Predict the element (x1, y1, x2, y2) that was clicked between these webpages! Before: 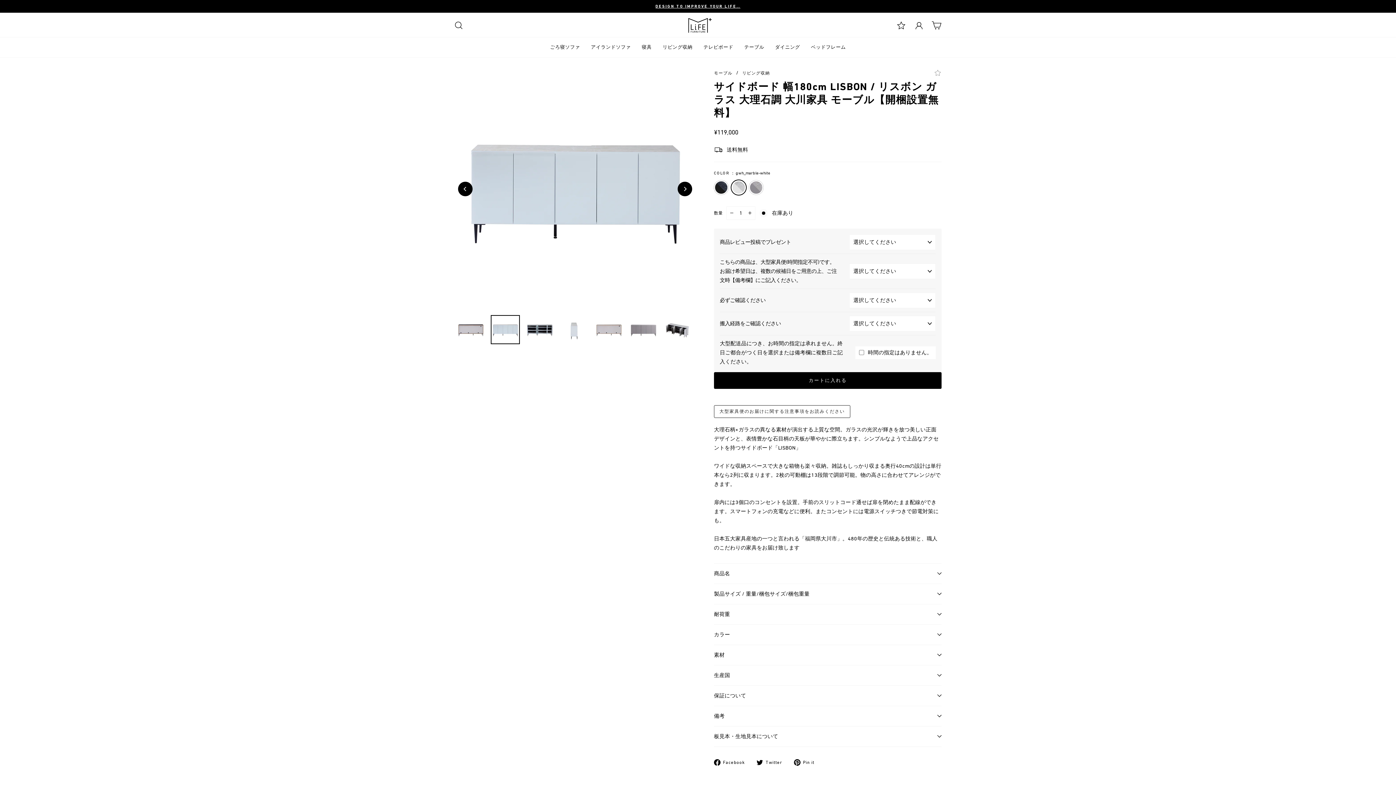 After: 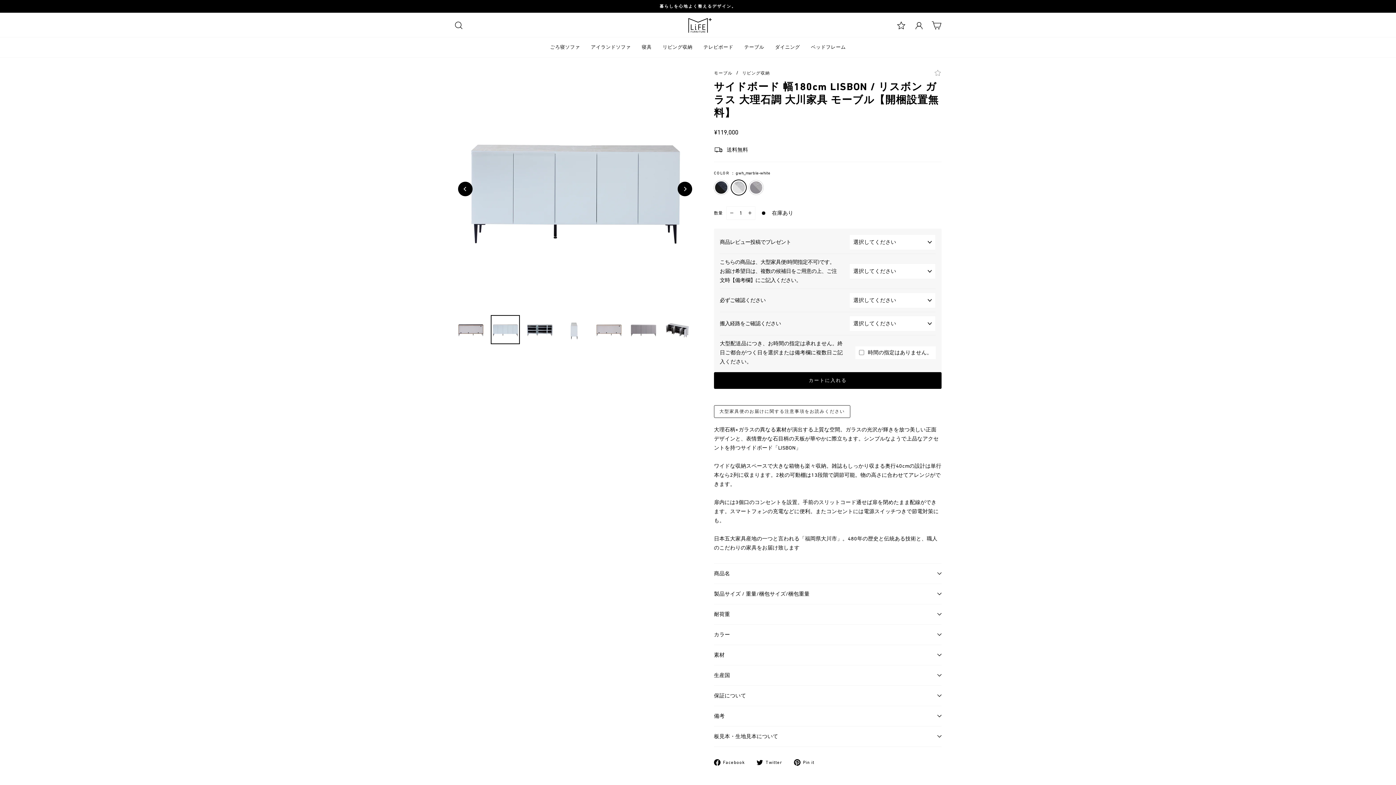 Action: bbox: (714, 372, 941, 389) label: カートに入れる